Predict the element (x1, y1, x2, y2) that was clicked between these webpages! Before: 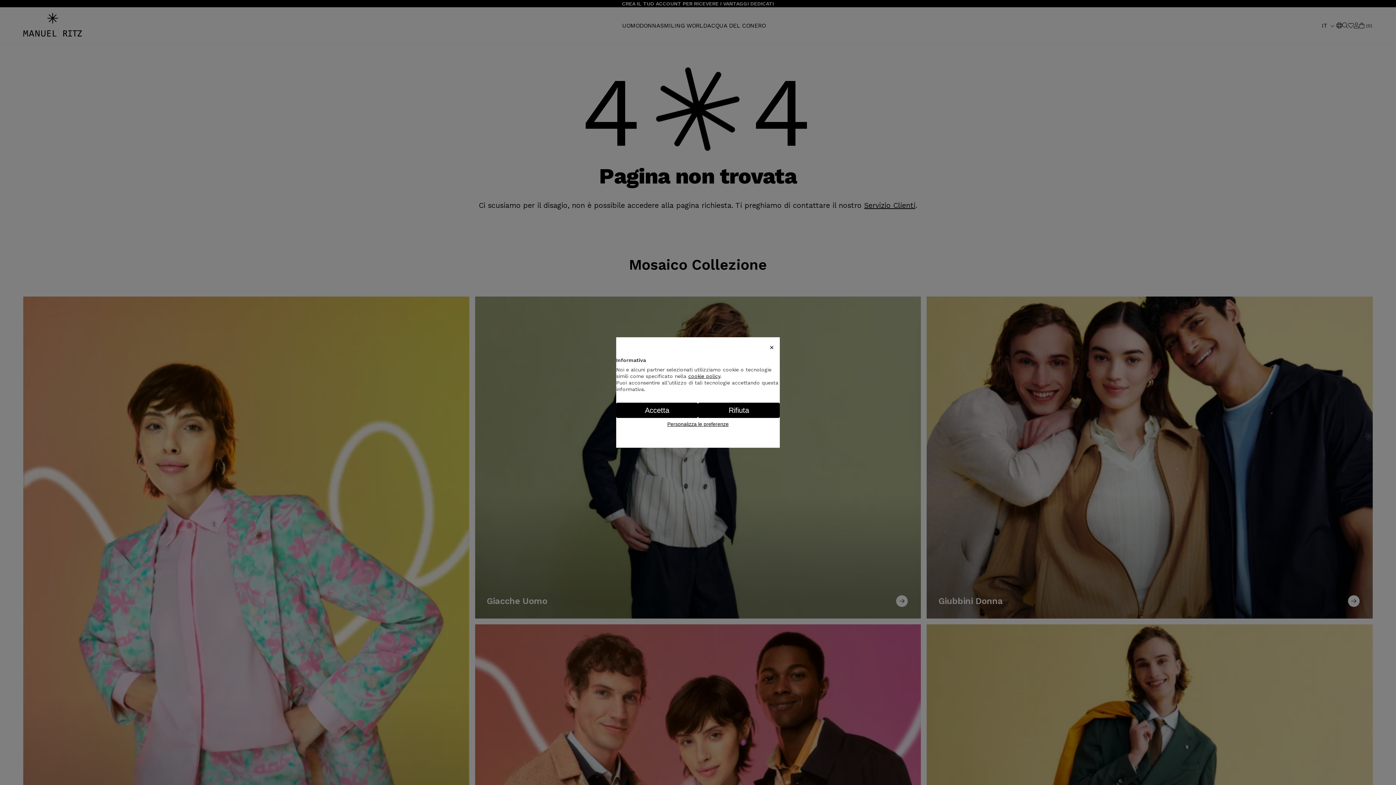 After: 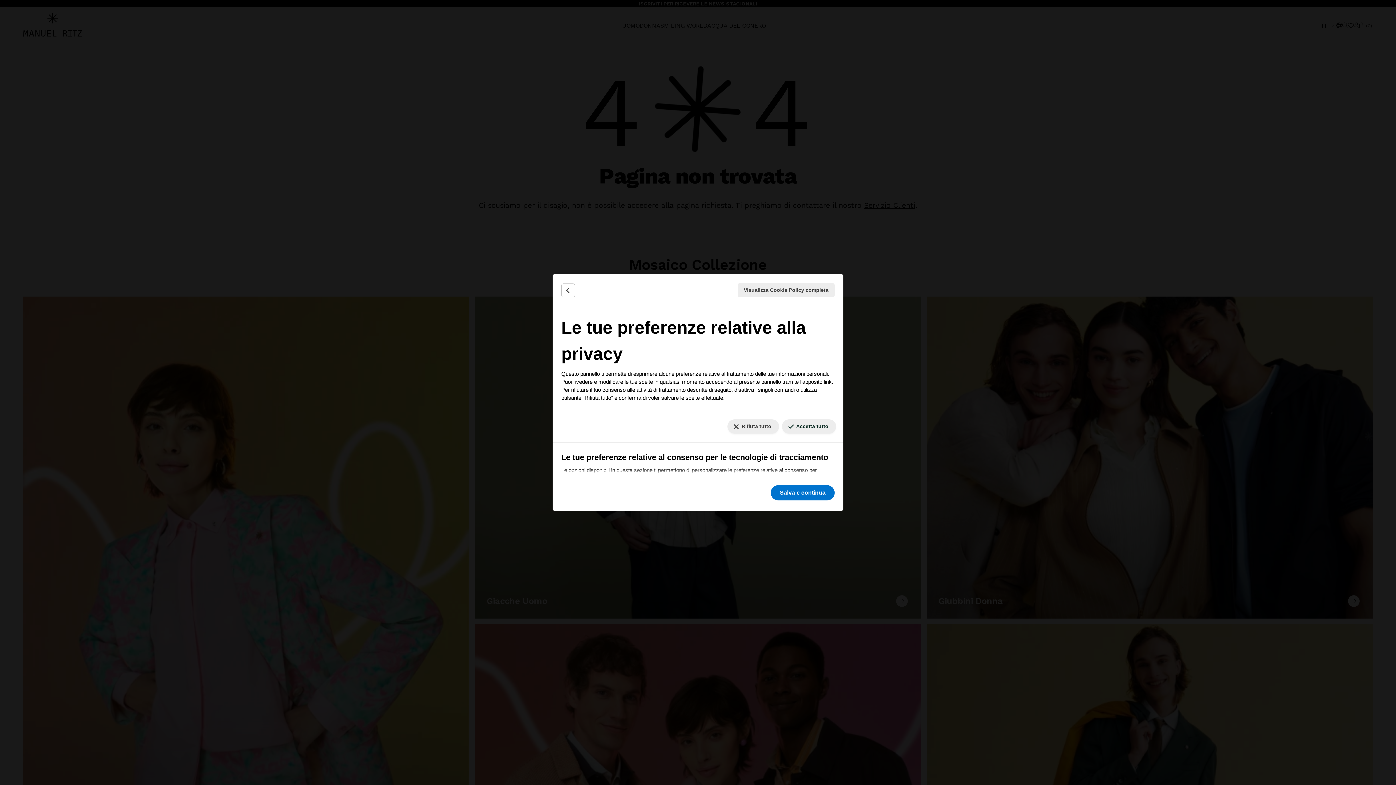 Action: label: Personalizza le preferenze bbox: (664, 418, 731, 430)